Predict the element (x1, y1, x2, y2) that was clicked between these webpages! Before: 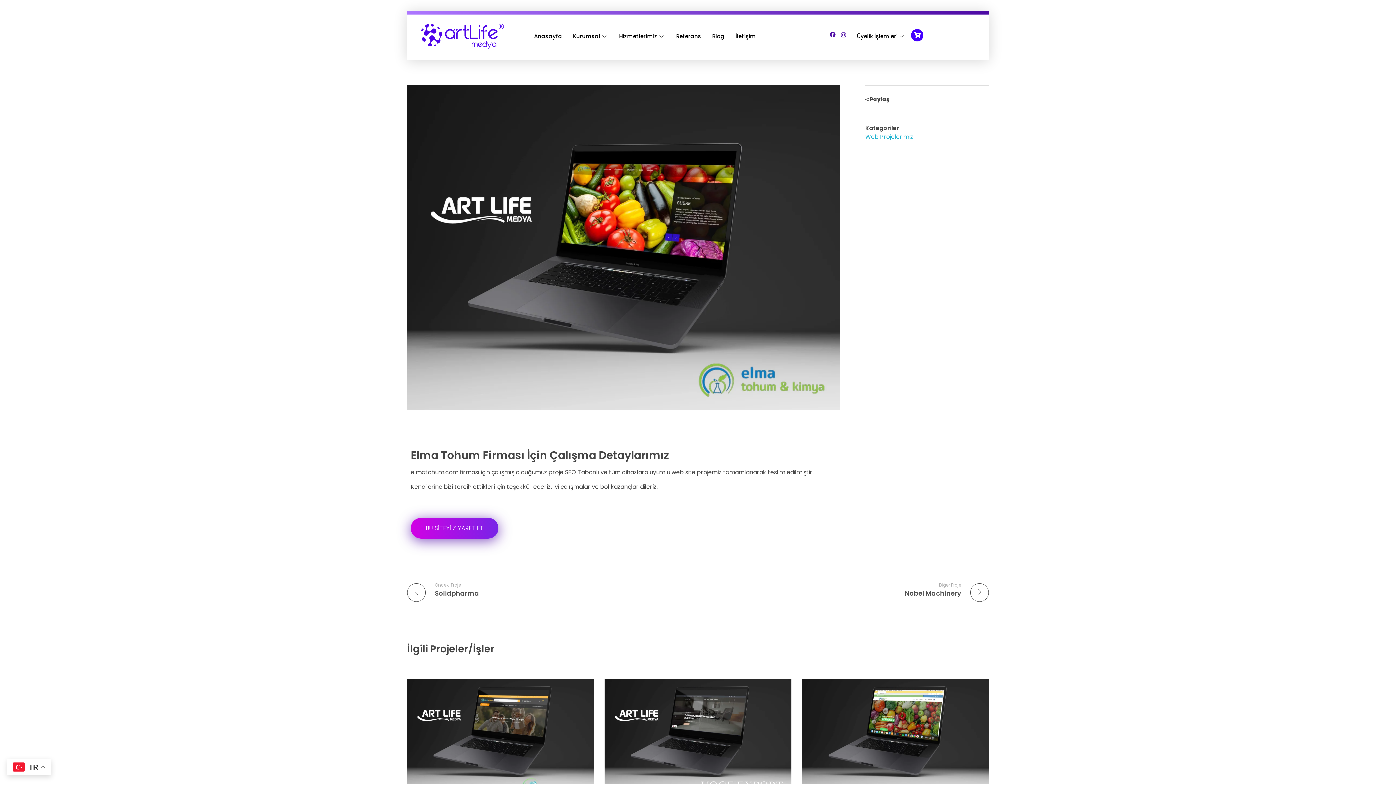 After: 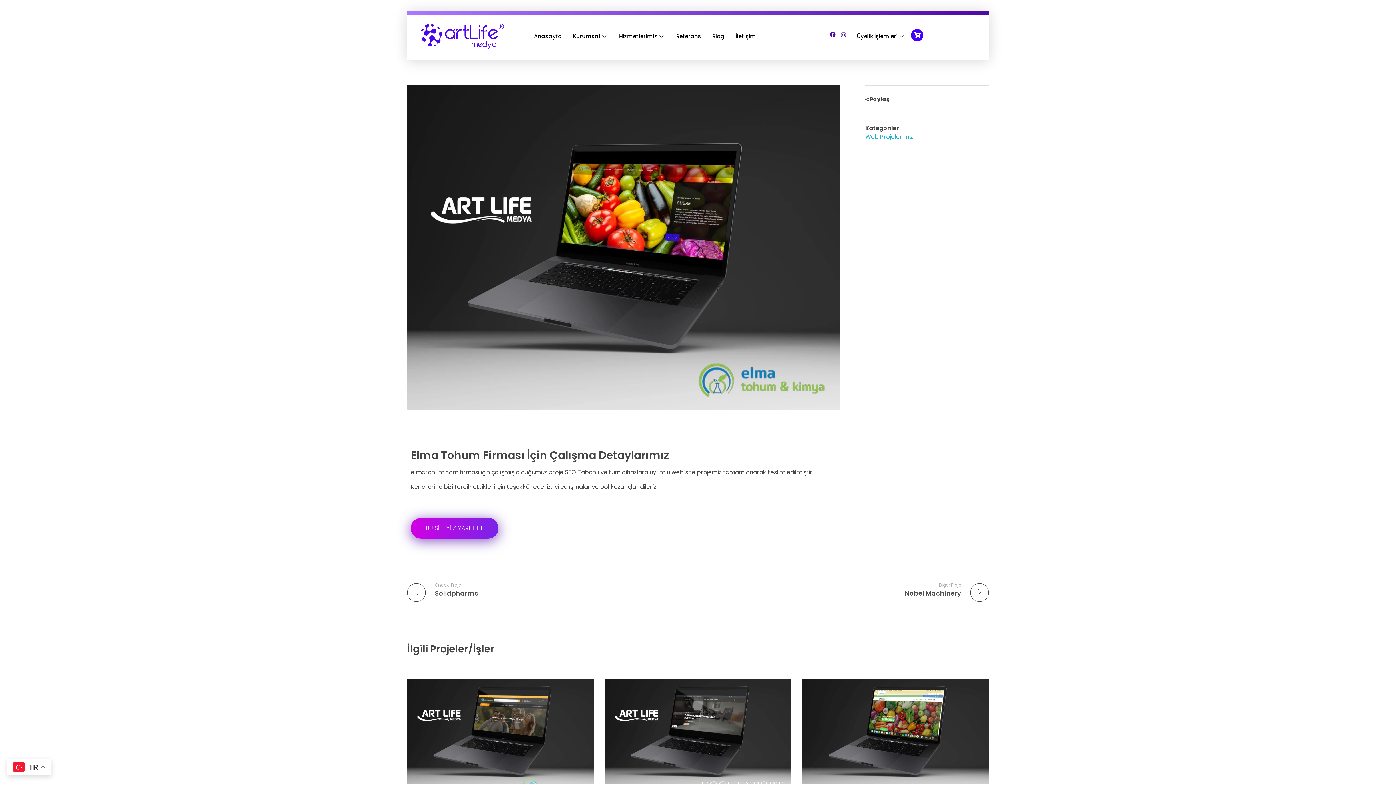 Action: bbox: (840, 31, 848, 40)